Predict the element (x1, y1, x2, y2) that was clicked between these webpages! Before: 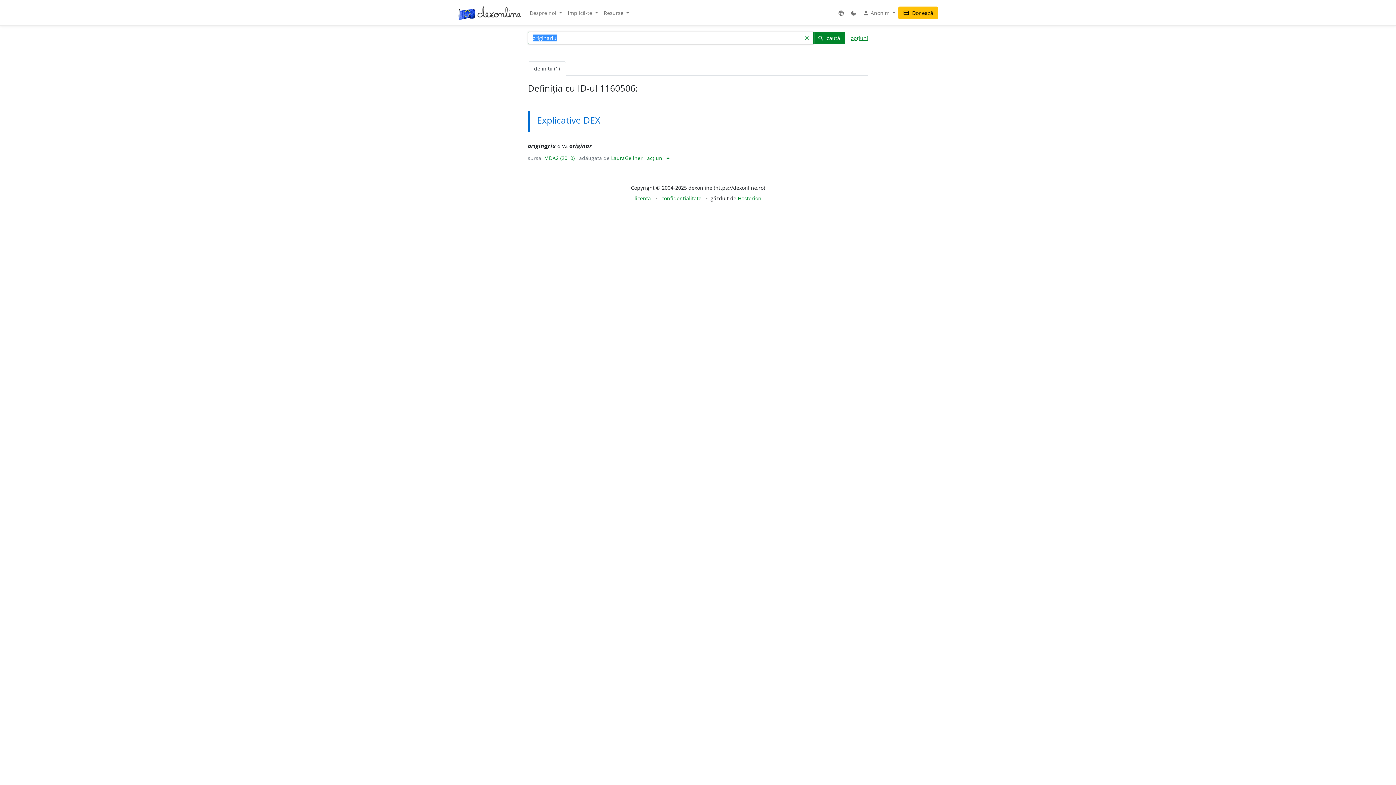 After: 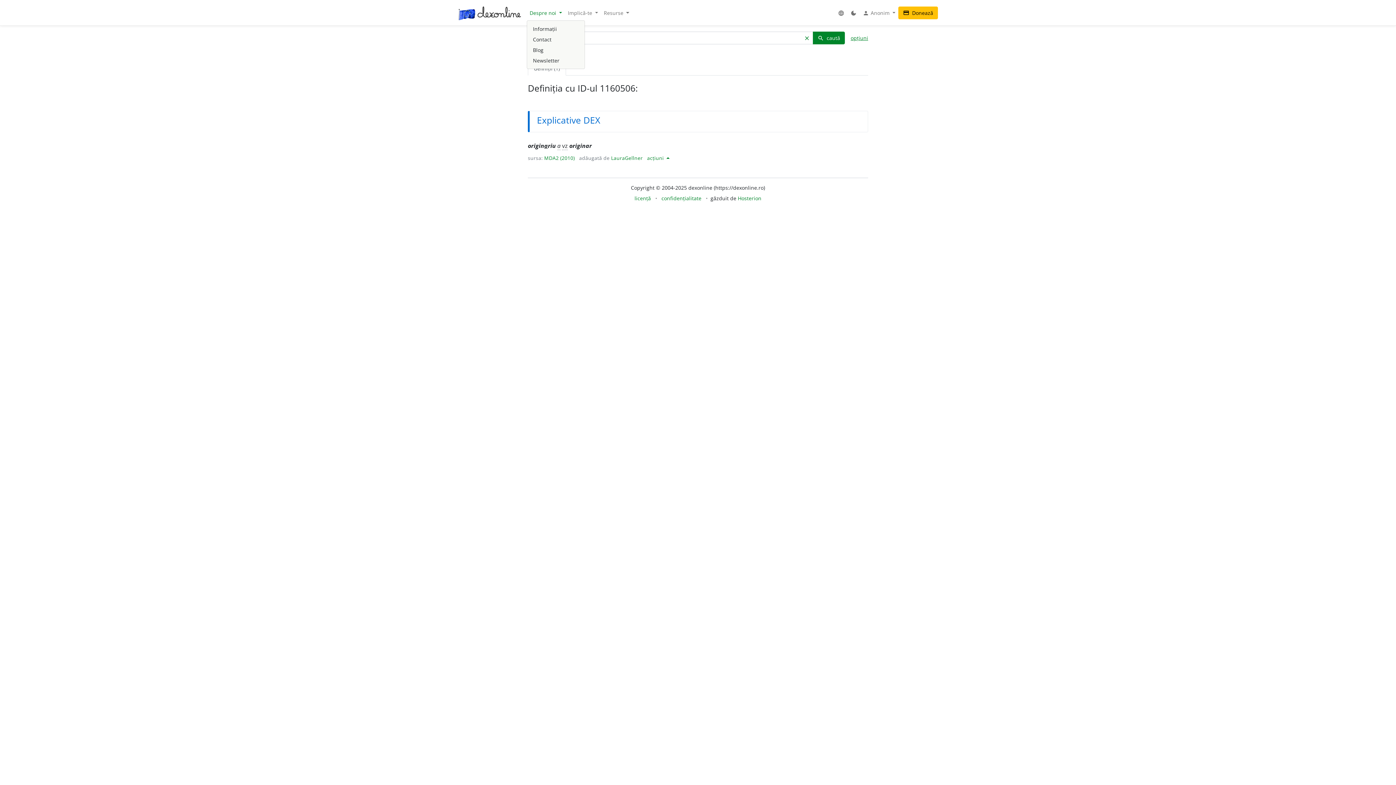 Action: bbox: (526, 6, 565, 19) label: Despre noi 